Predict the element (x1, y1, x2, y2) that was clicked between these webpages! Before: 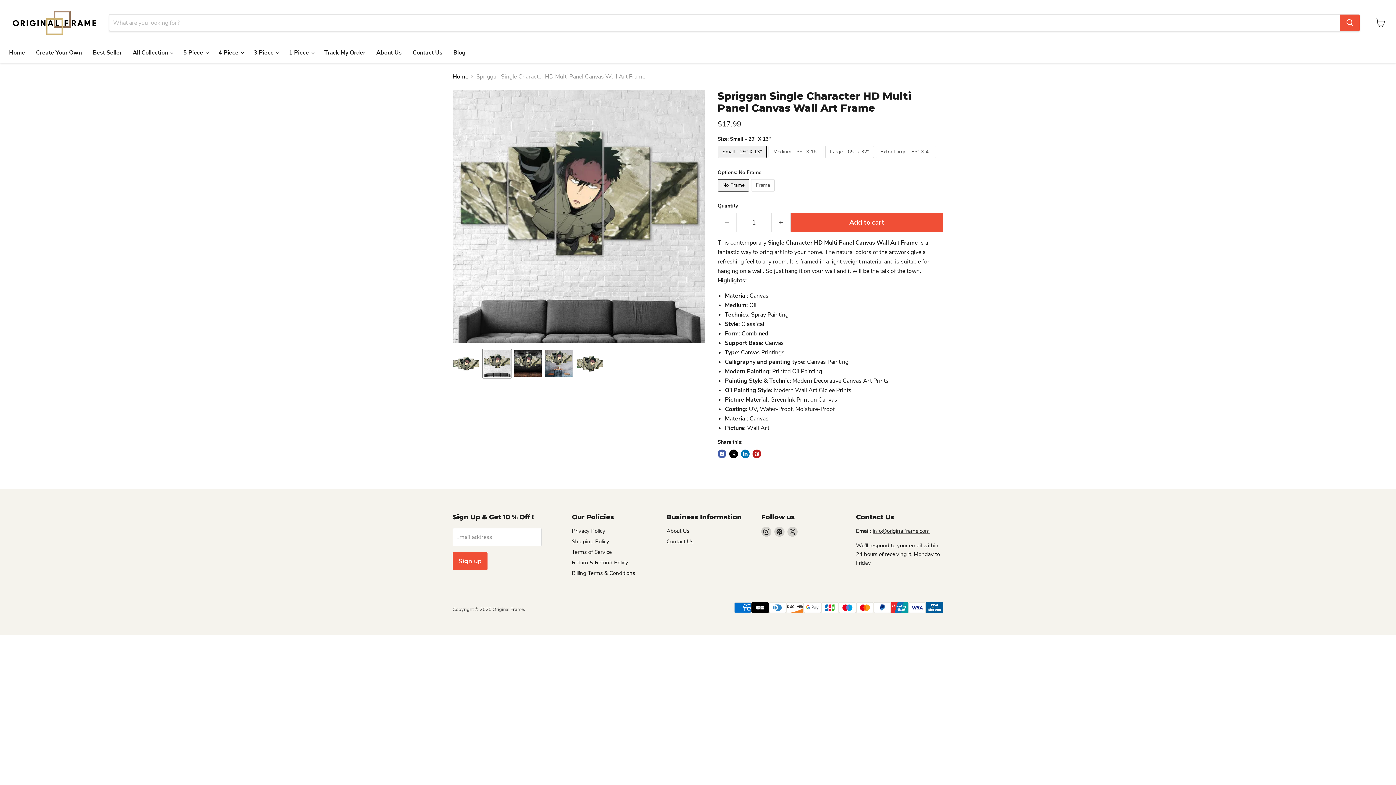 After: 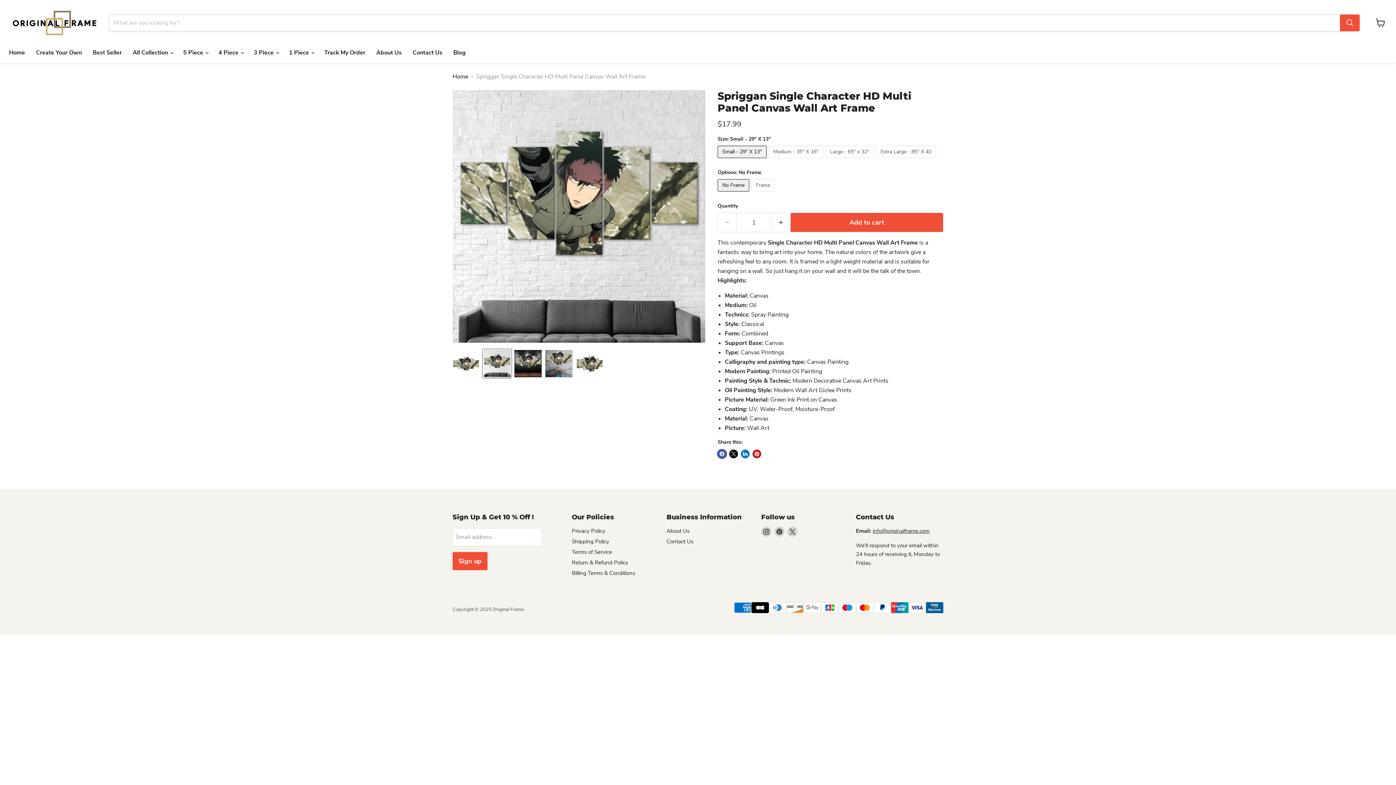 Action: label: Share on Facebook bbox: (717, 449, 726, 458)